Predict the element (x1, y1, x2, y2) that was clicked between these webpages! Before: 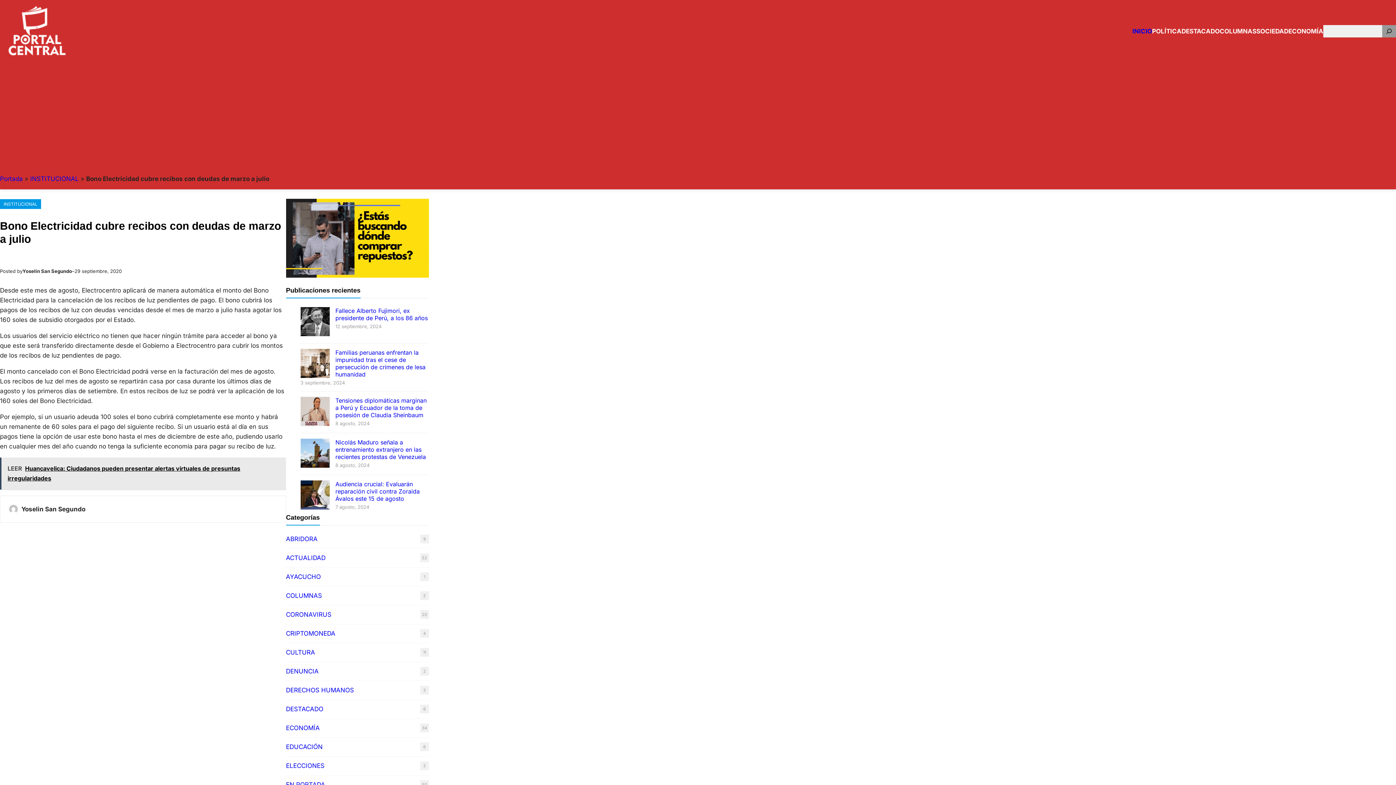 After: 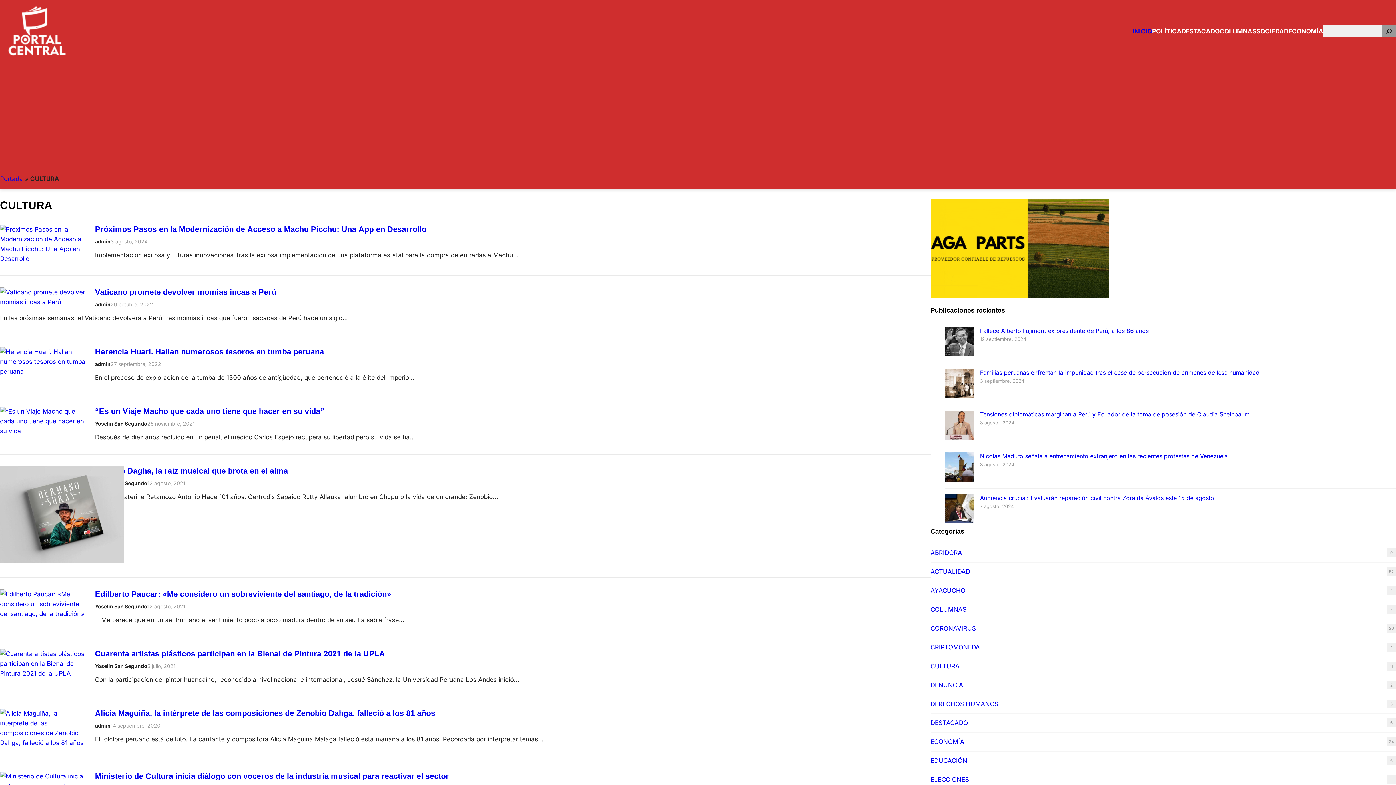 Action: label: CULTURA bbox: (286, 649, 315, 656)